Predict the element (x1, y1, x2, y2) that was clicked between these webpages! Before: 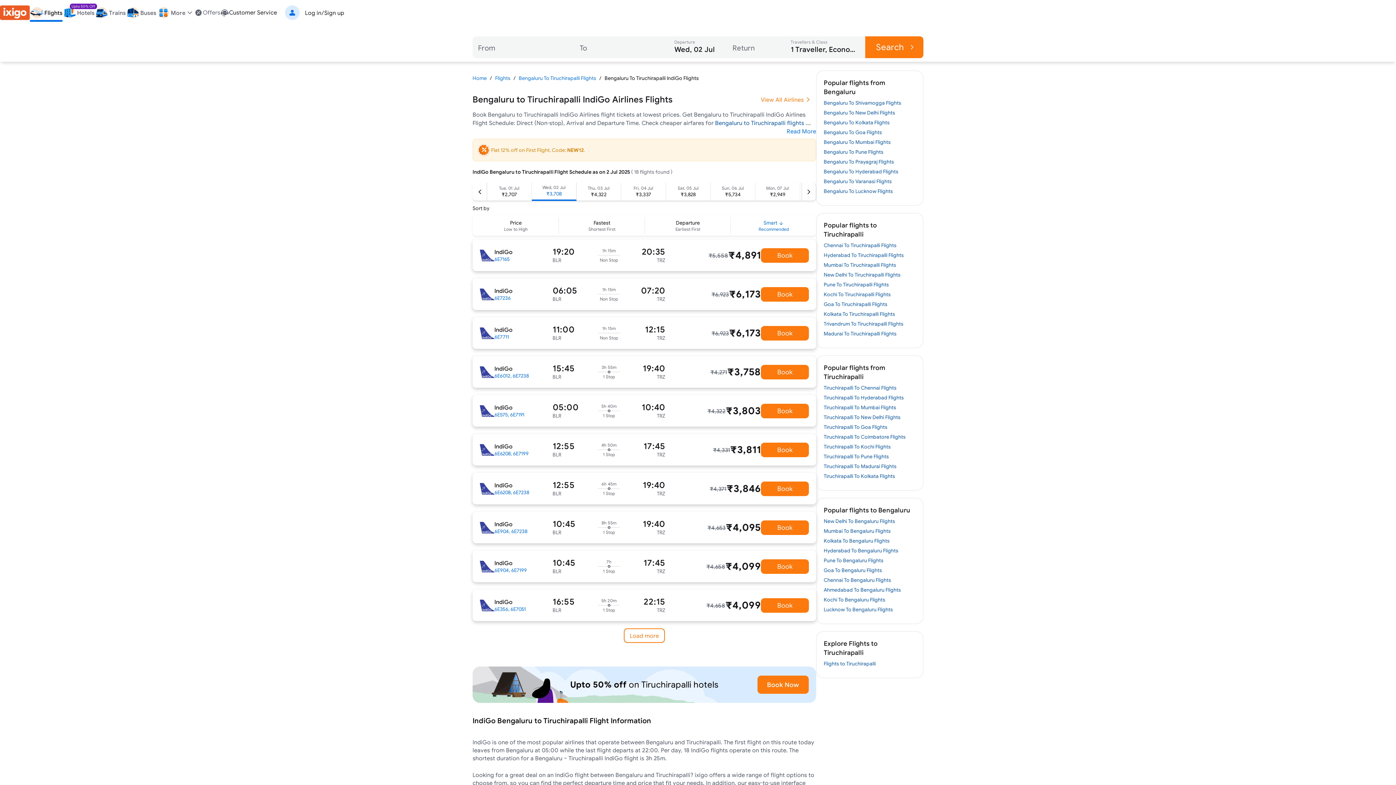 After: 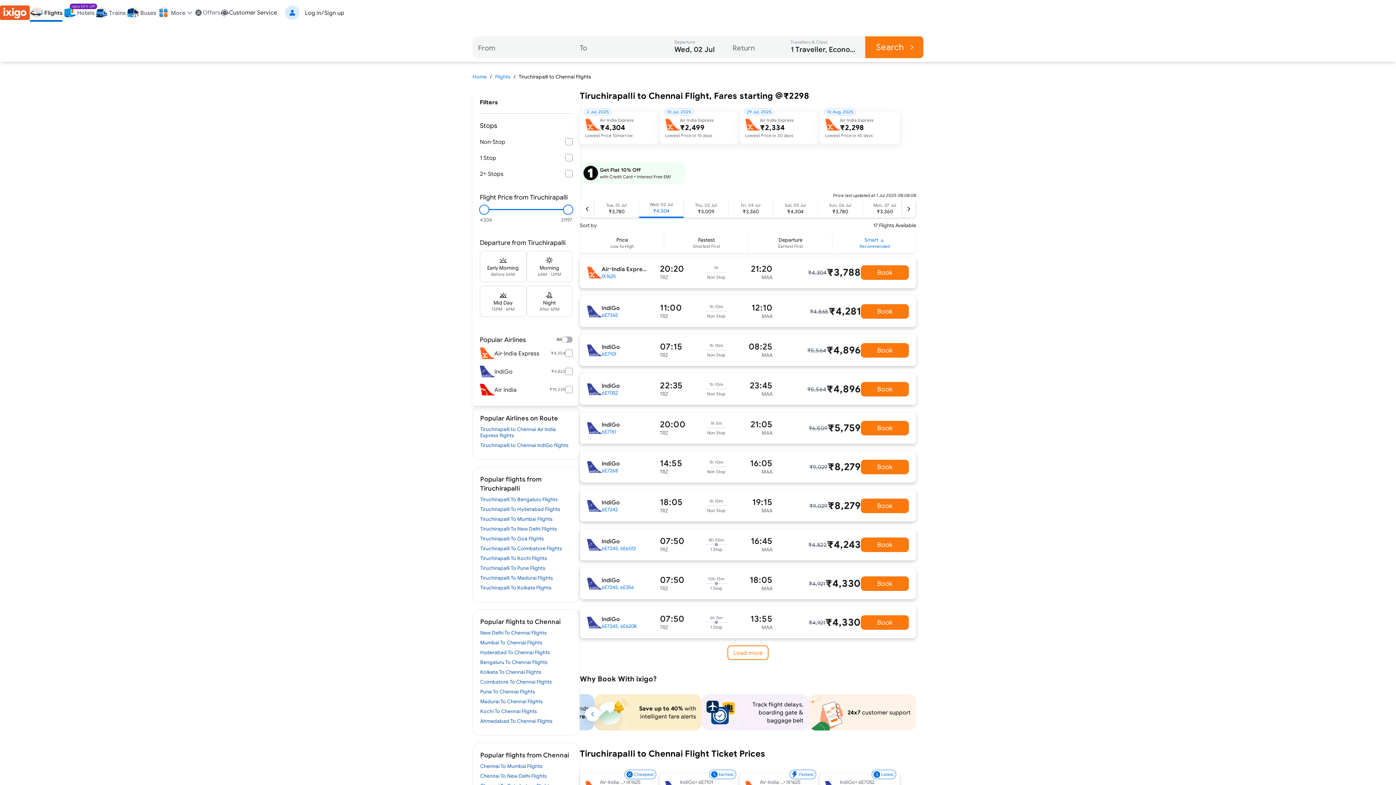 Action: bbox: (824, 385, 916, 391) label: Tiruchirapalli To Chennai Flights